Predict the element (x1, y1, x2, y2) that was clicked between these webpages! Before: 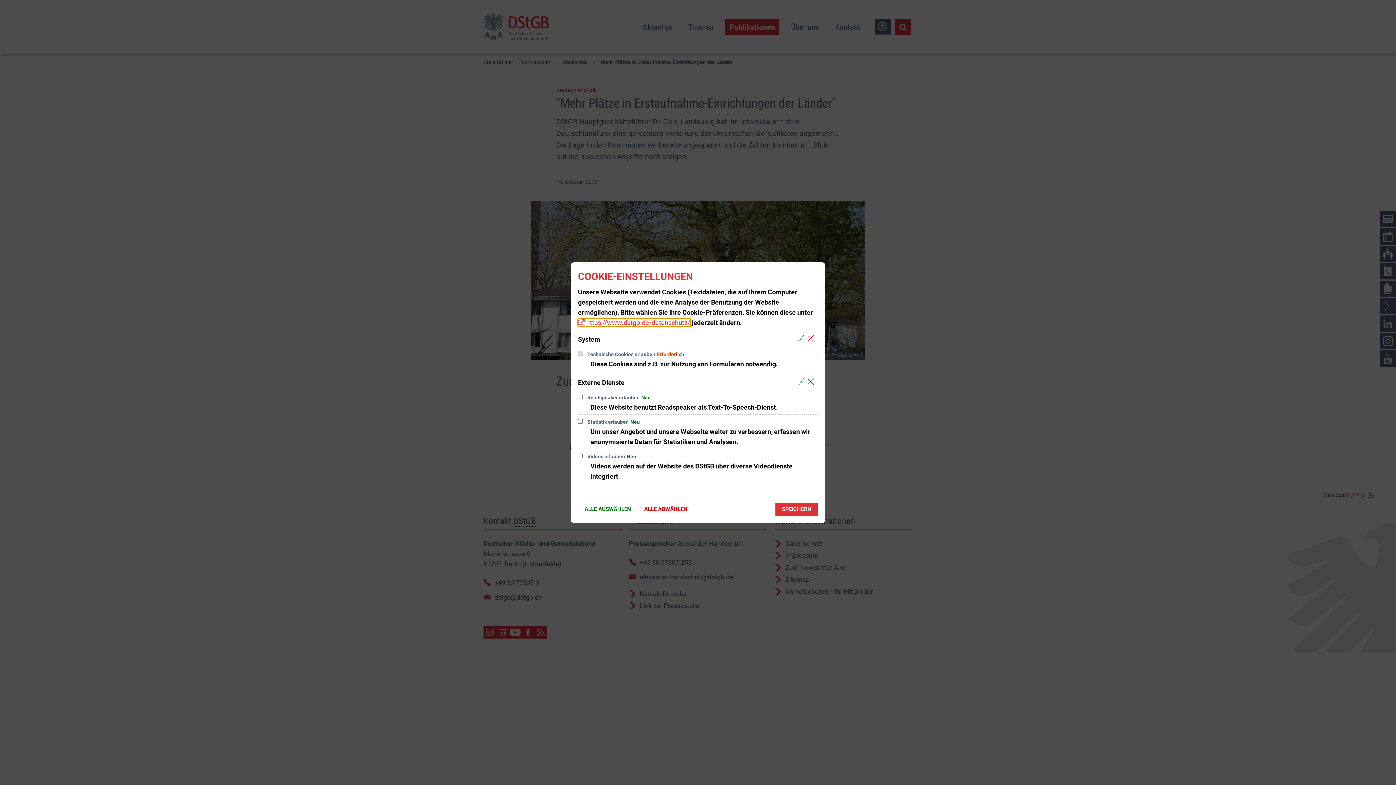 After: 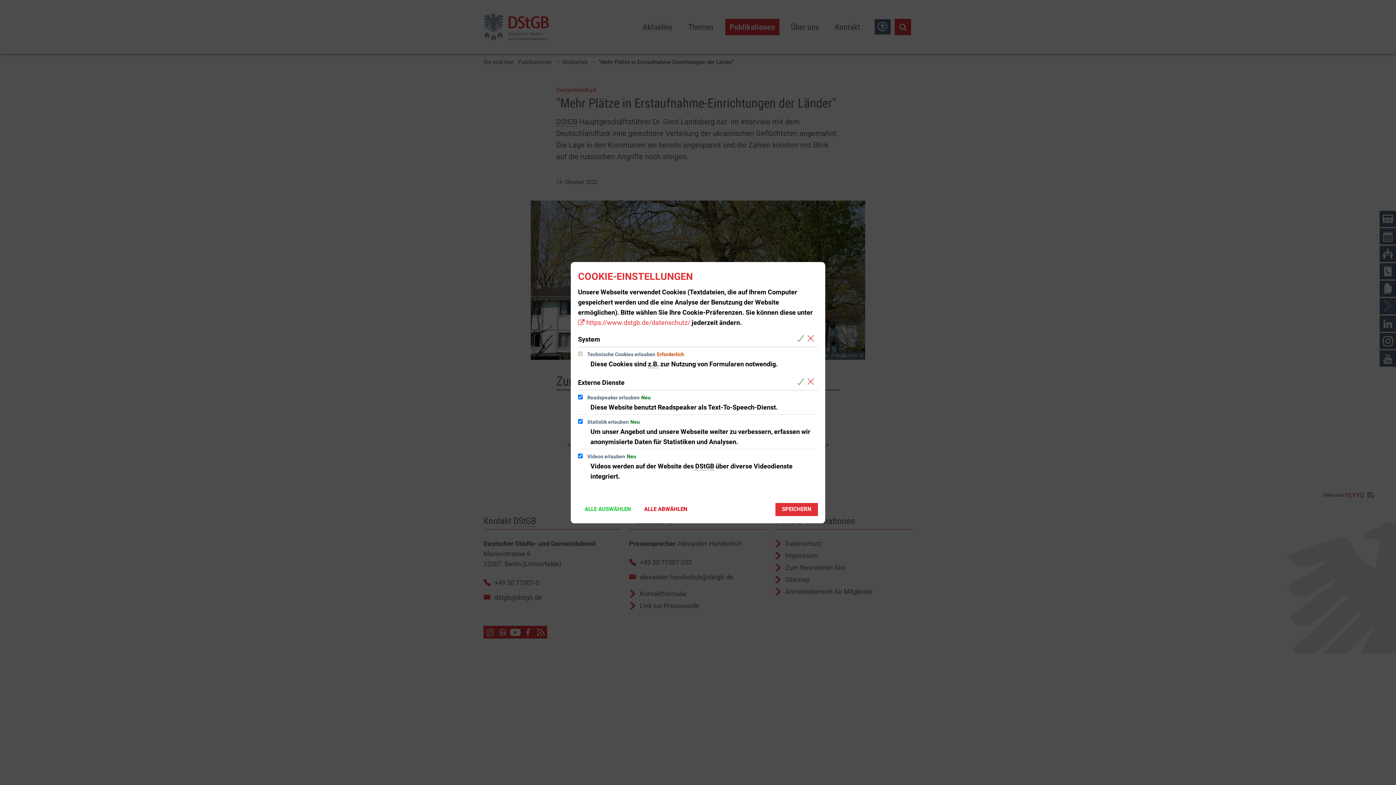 Action: label: Alle Cookies aus der nachfolgenden Gruppe Externe Dienste auswählen bbox: (797, 377, 806, 386)